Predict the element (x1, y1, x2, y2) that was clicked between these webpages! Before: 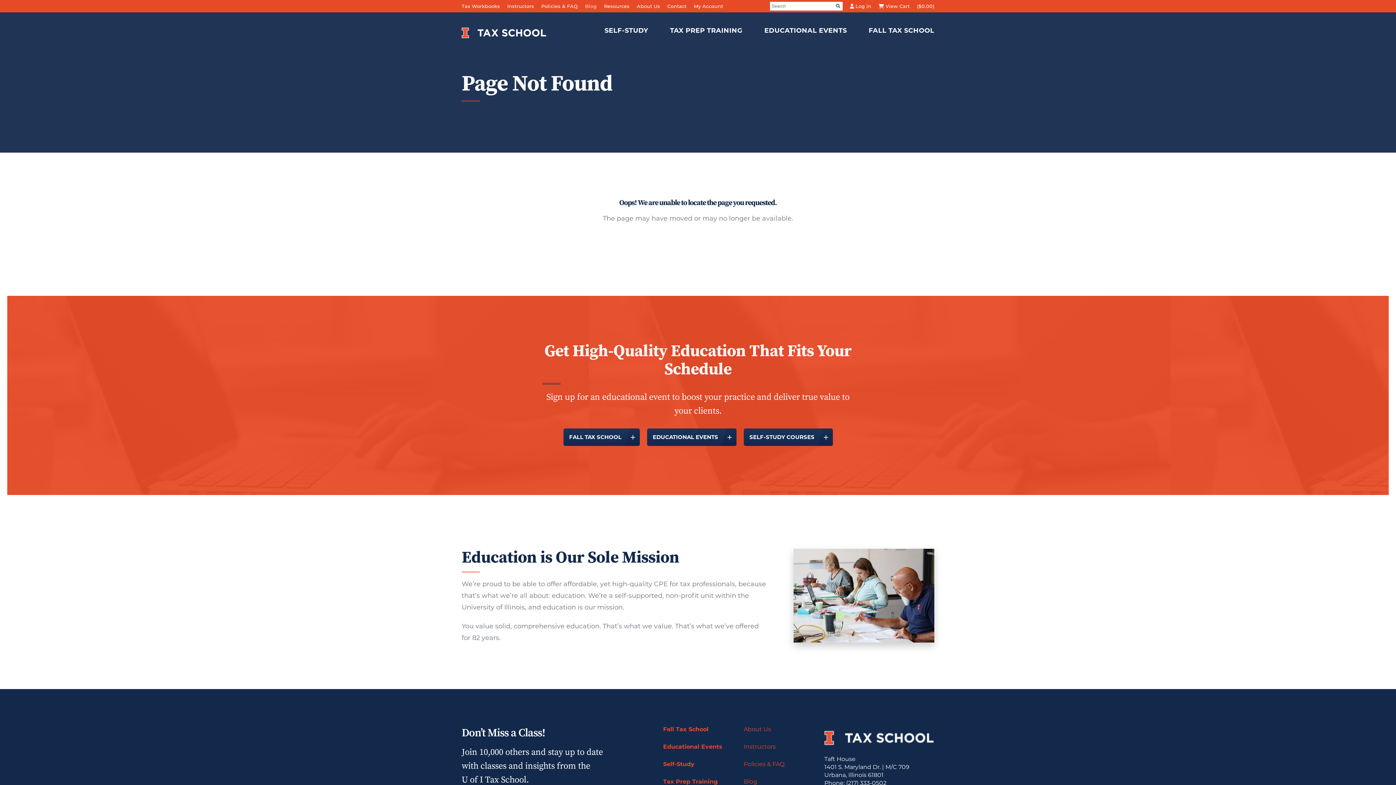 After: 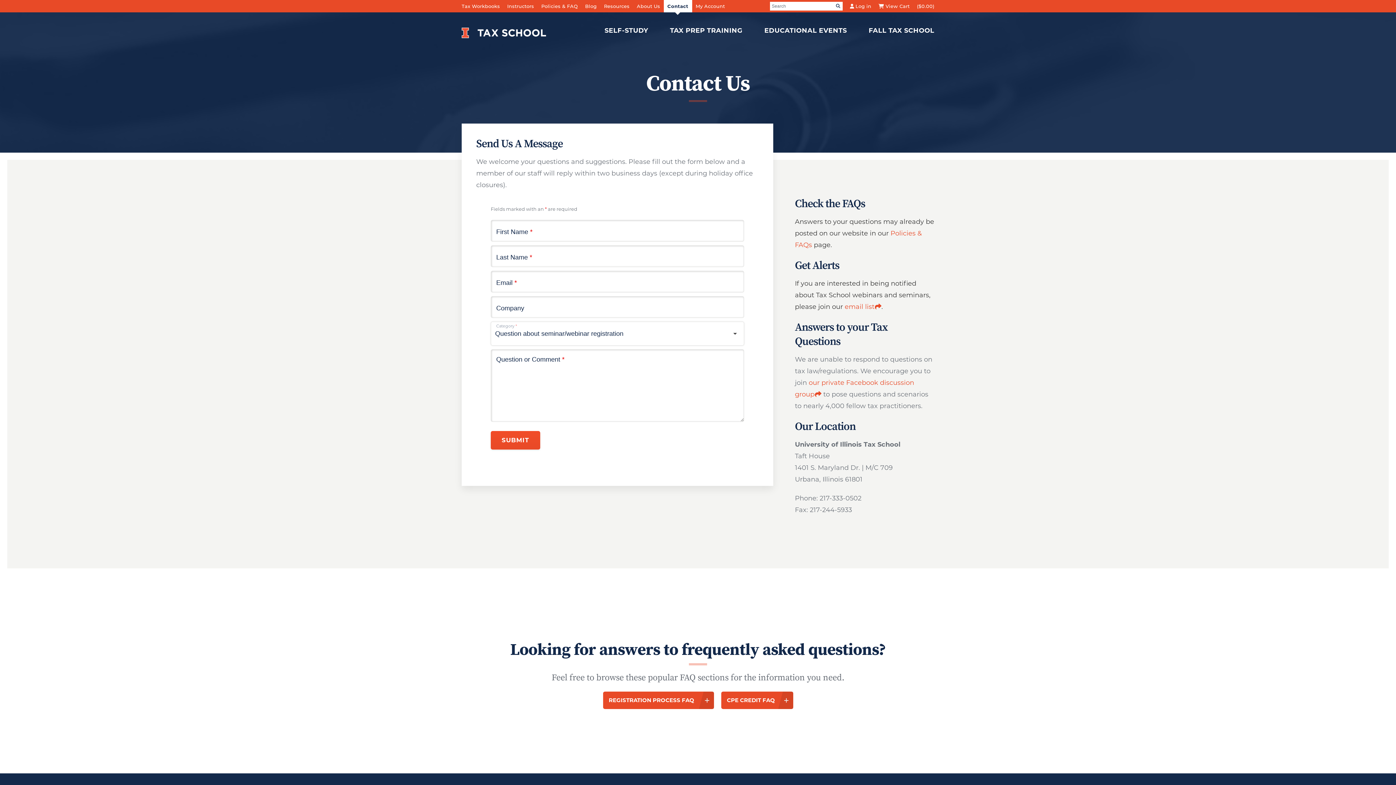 Action: bbox: (663, 0, 690, 12) label: Contact